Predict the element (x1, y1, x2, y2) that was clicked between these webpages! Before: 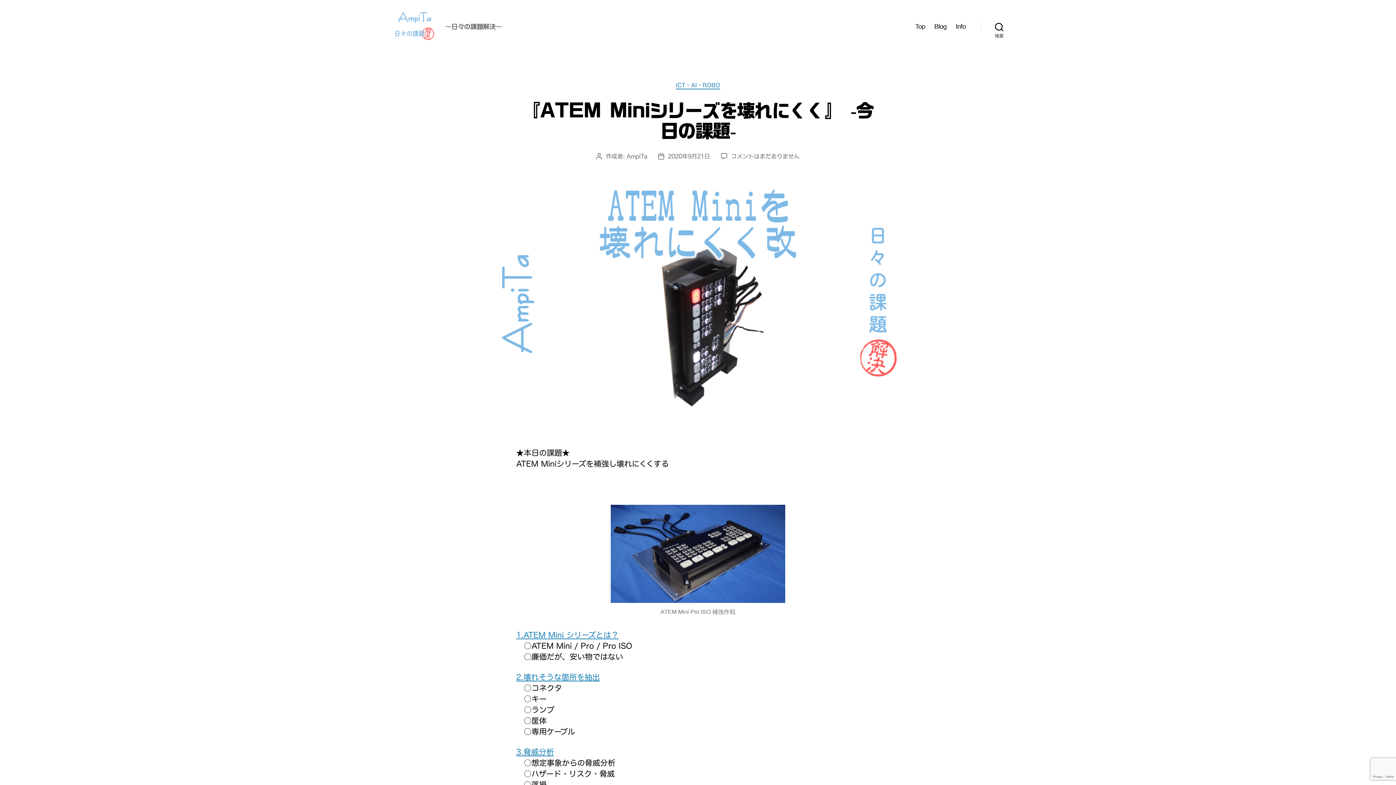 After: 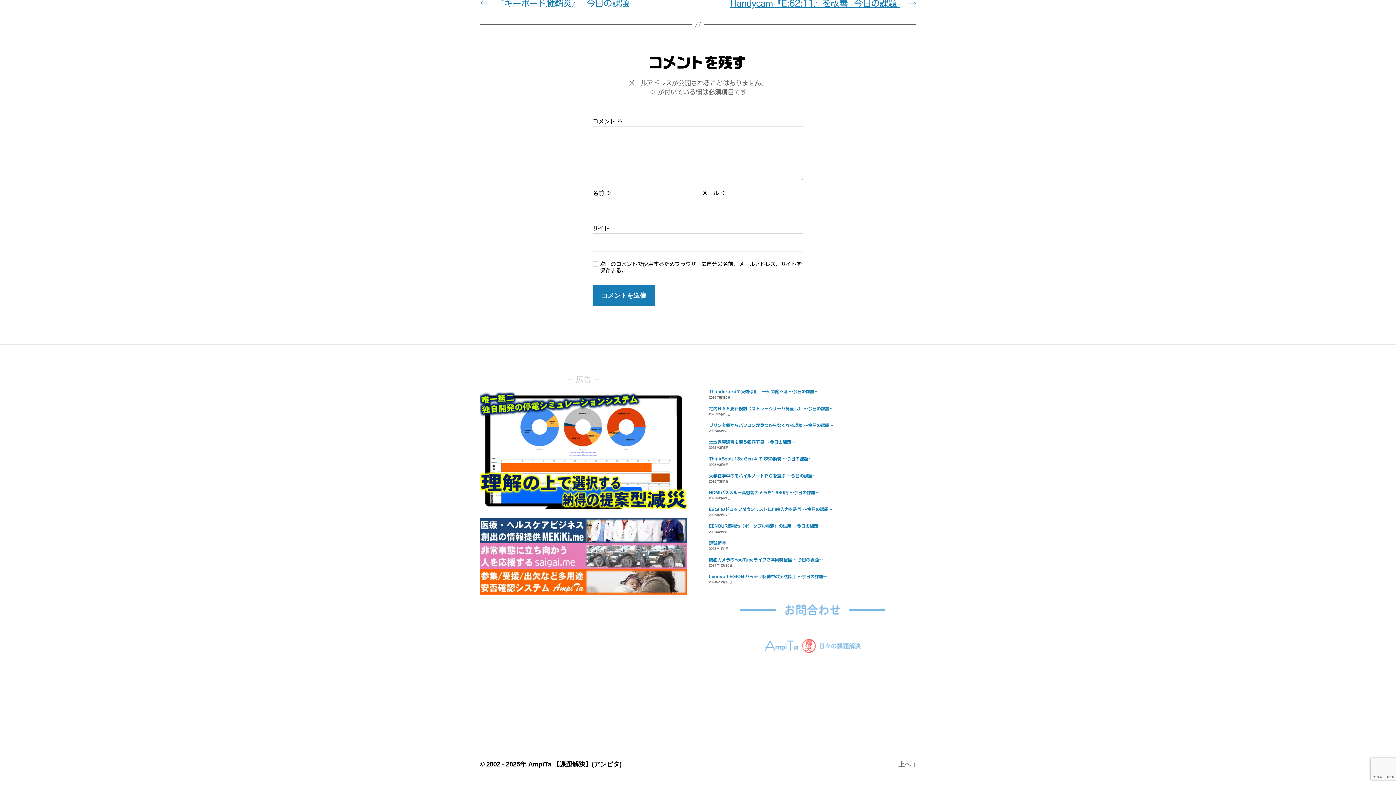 Action: bbox: (731, 153, 799, 159) label: 『ATEM Miniシリーズを壊れにくく』 -今日の課題- への
コメントはまだありません